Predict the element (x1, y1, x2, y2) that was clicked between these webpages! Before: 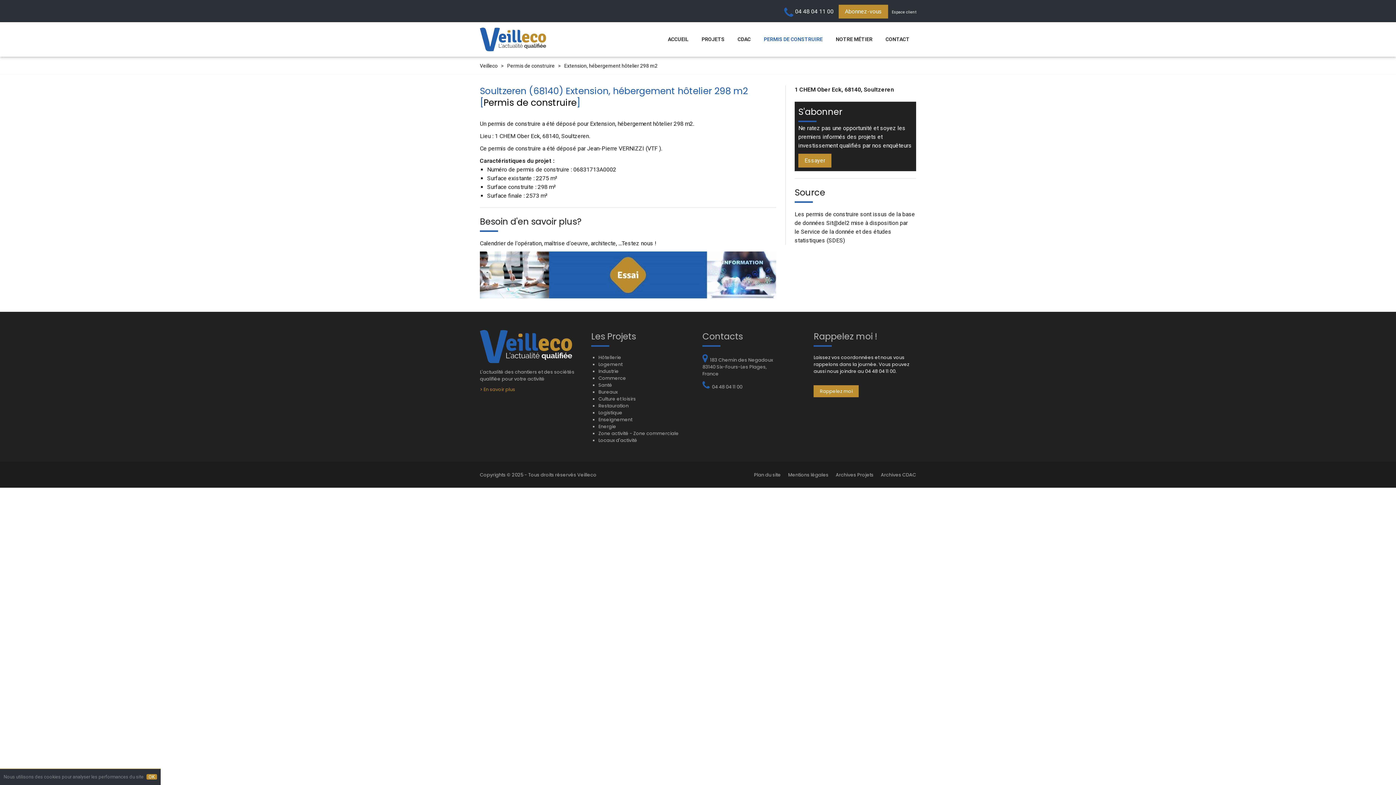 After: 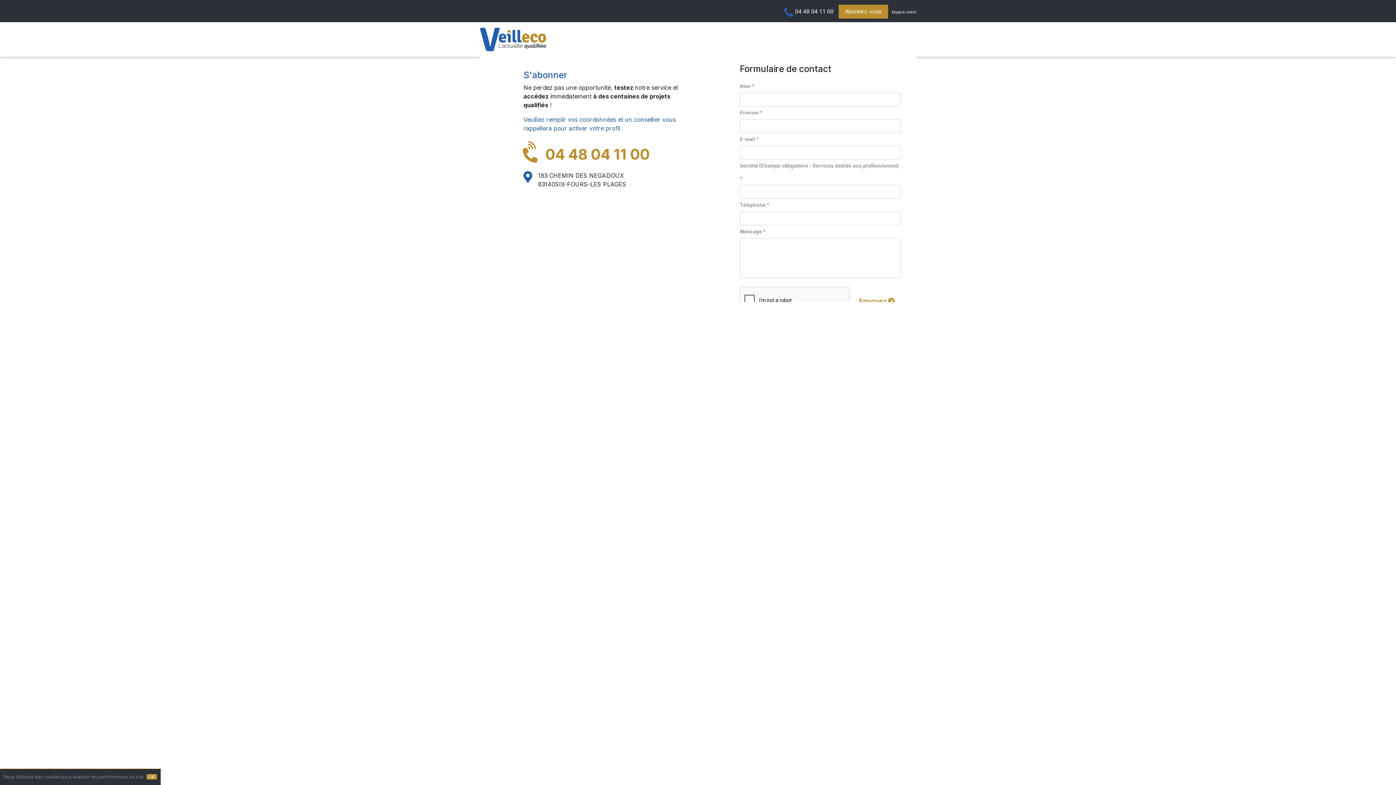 Action: label: CONTACT bbox: (879, 22, 916, 56)